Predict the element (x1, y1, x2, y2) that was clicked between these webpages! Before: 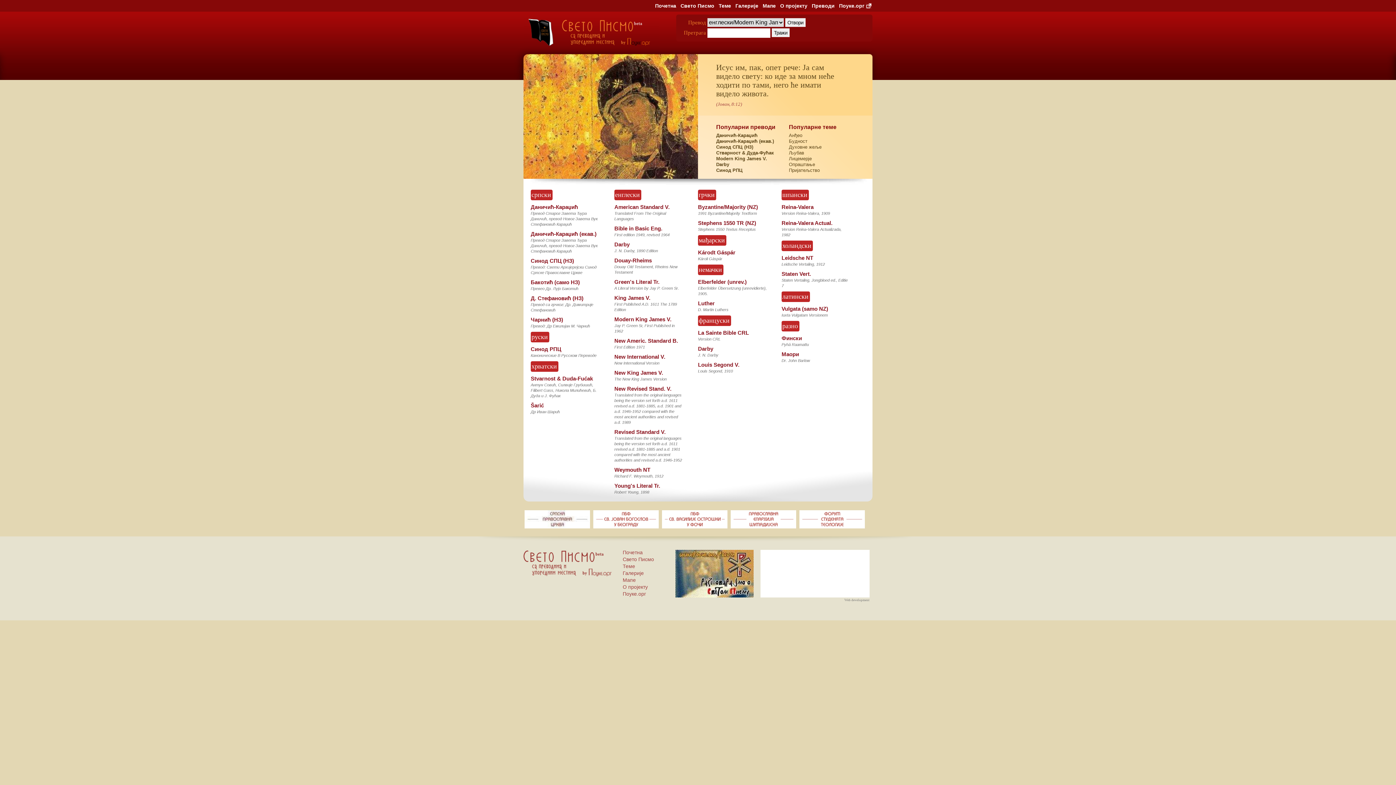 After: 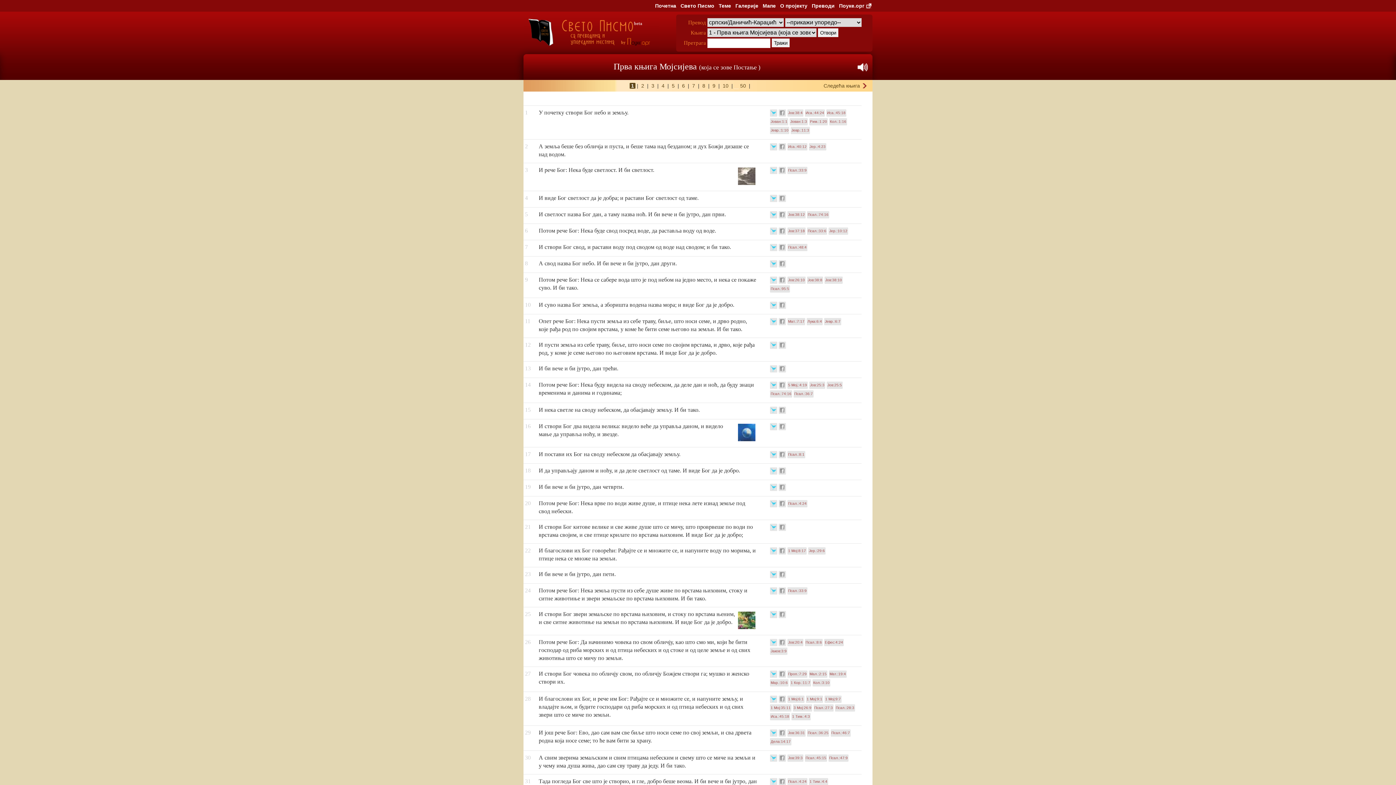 Action: bbox: (530, 230, 596, 237) label: Даничић-Караџић (екав.)